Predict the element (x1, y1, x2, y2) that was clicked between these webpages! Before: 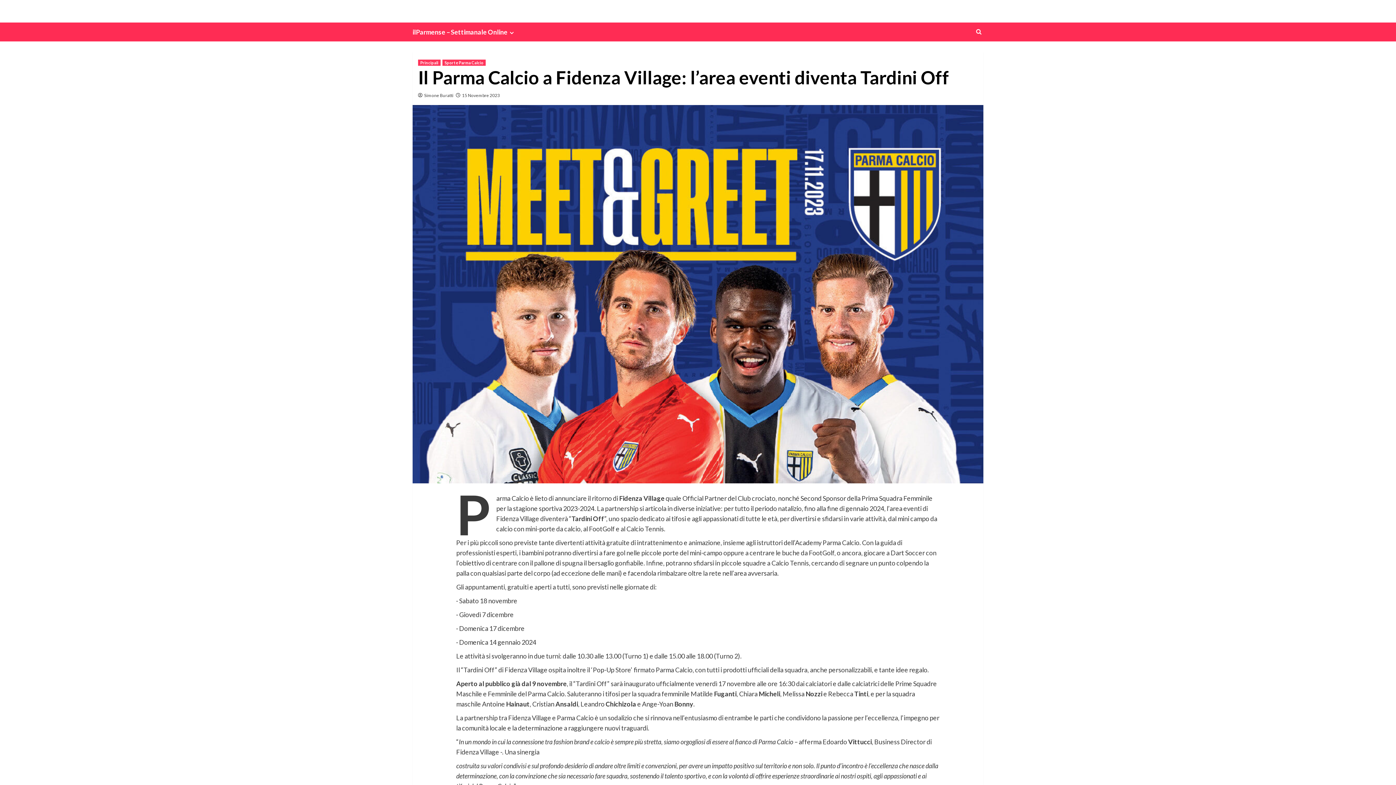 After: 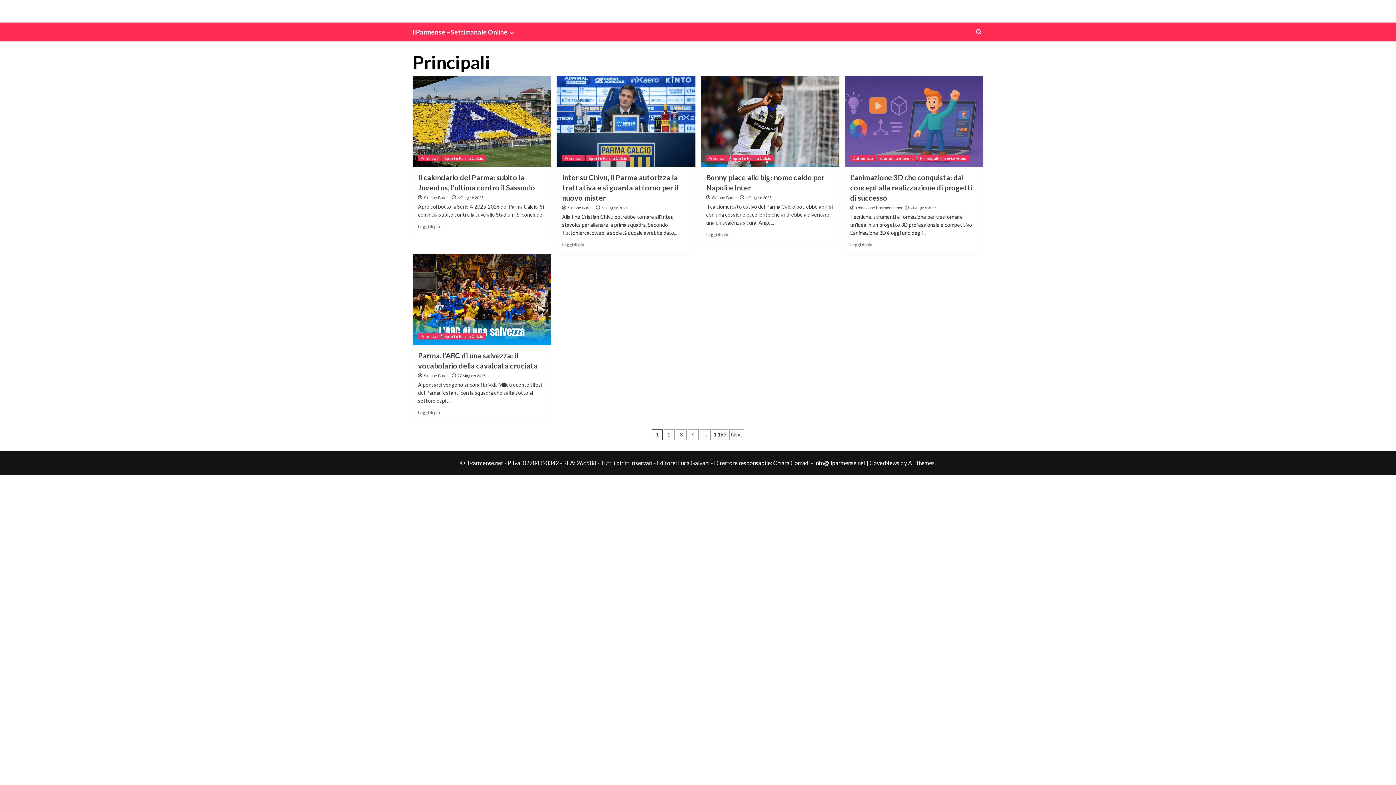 Action: bbox: (418, 59, 440, 65) label: View all posts in Principali